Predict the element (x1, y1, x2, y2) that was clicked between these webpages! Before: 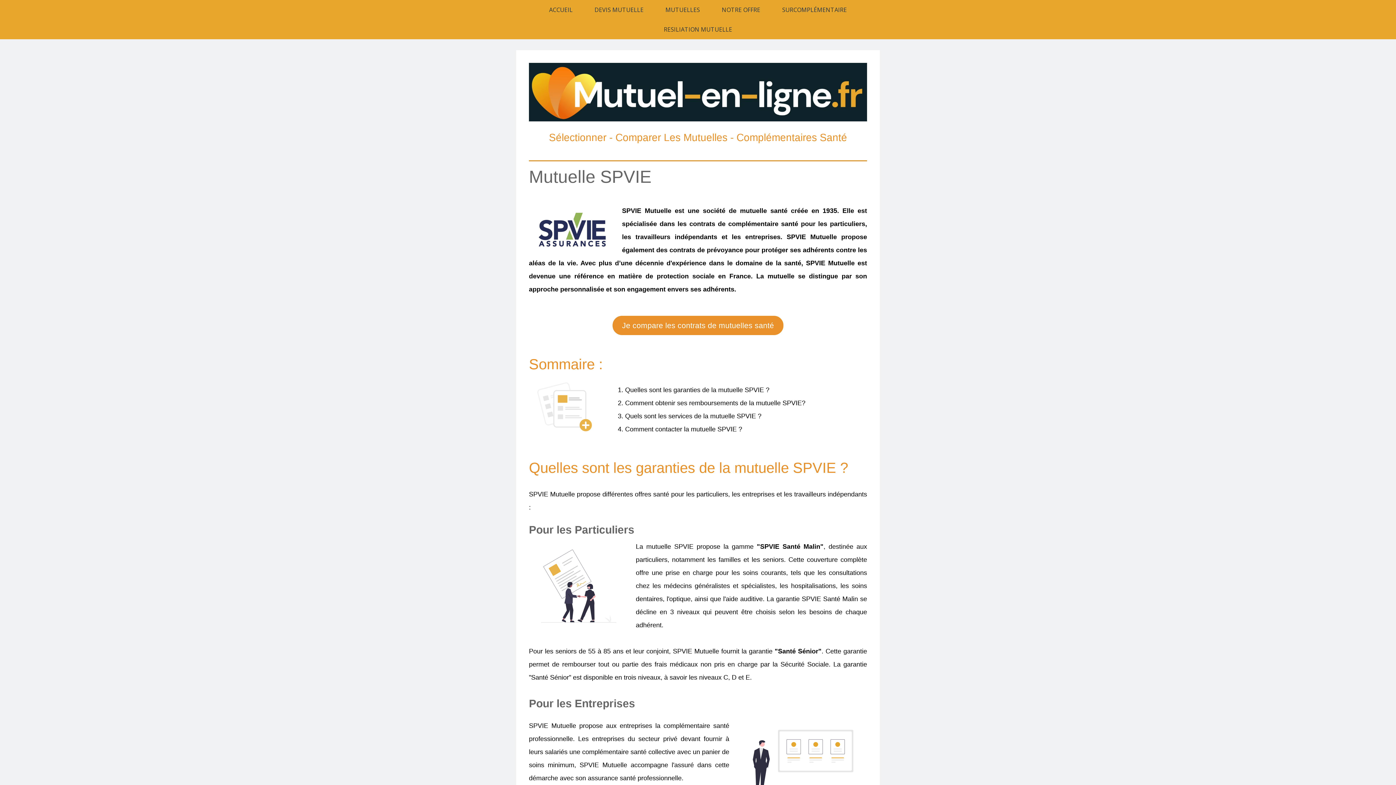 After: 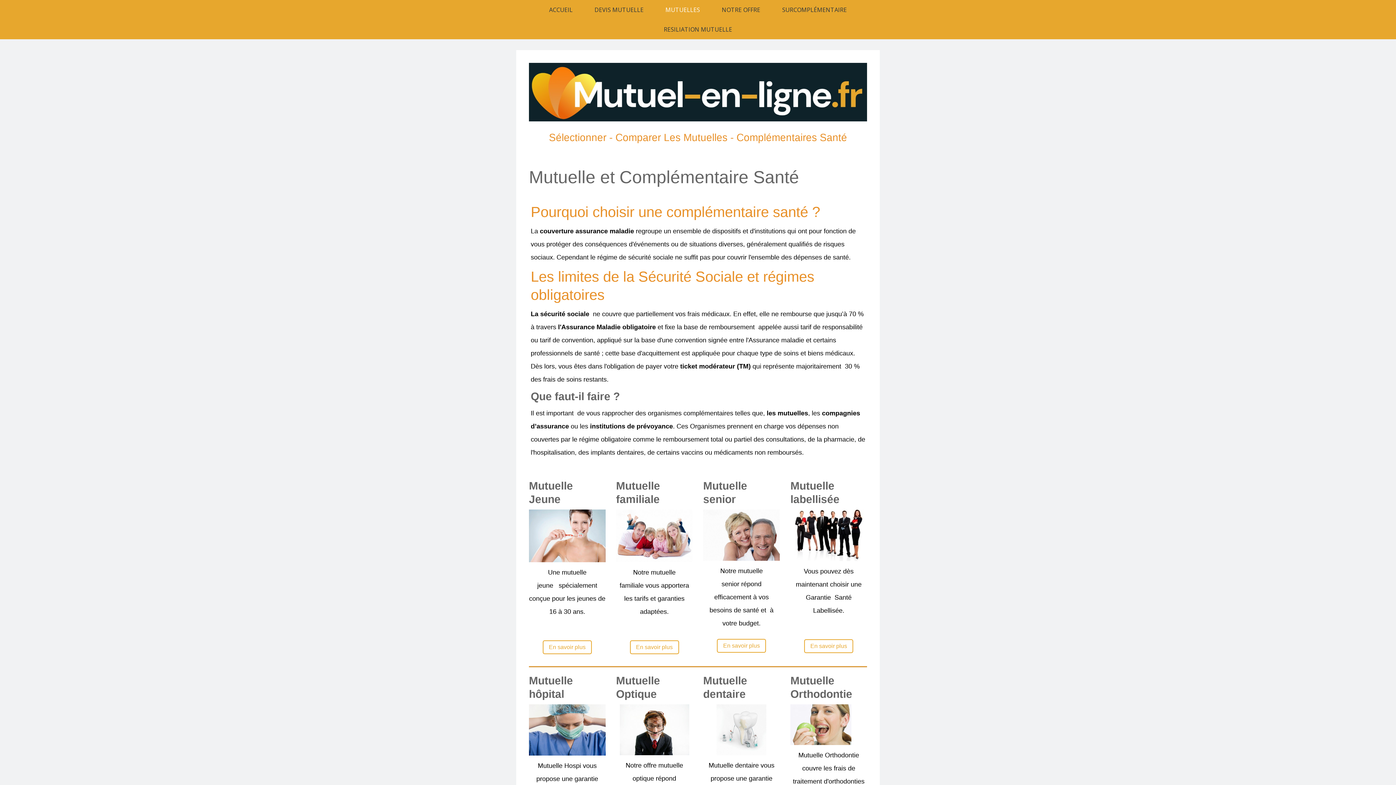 Action: bbox: (654, 0, 711, 19) label: MUTUELLES